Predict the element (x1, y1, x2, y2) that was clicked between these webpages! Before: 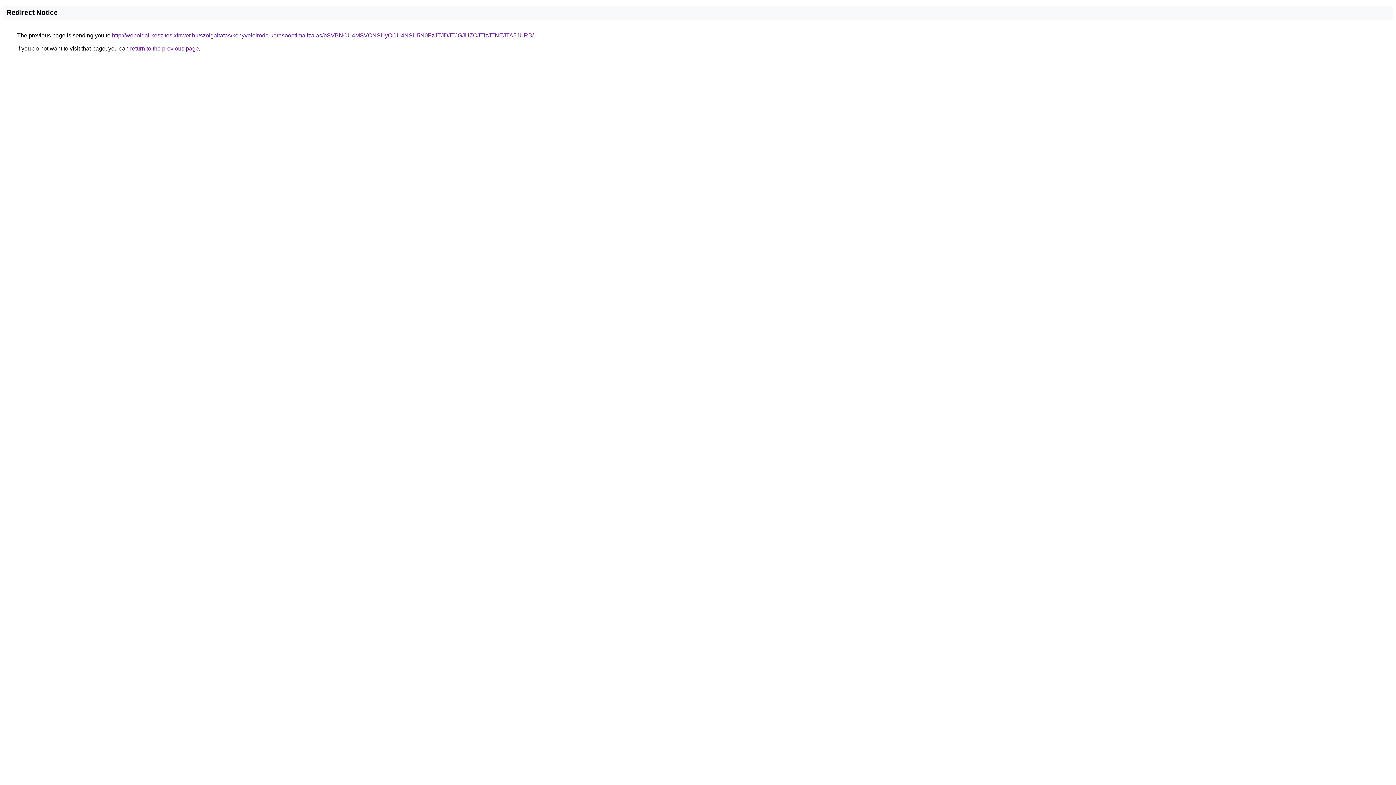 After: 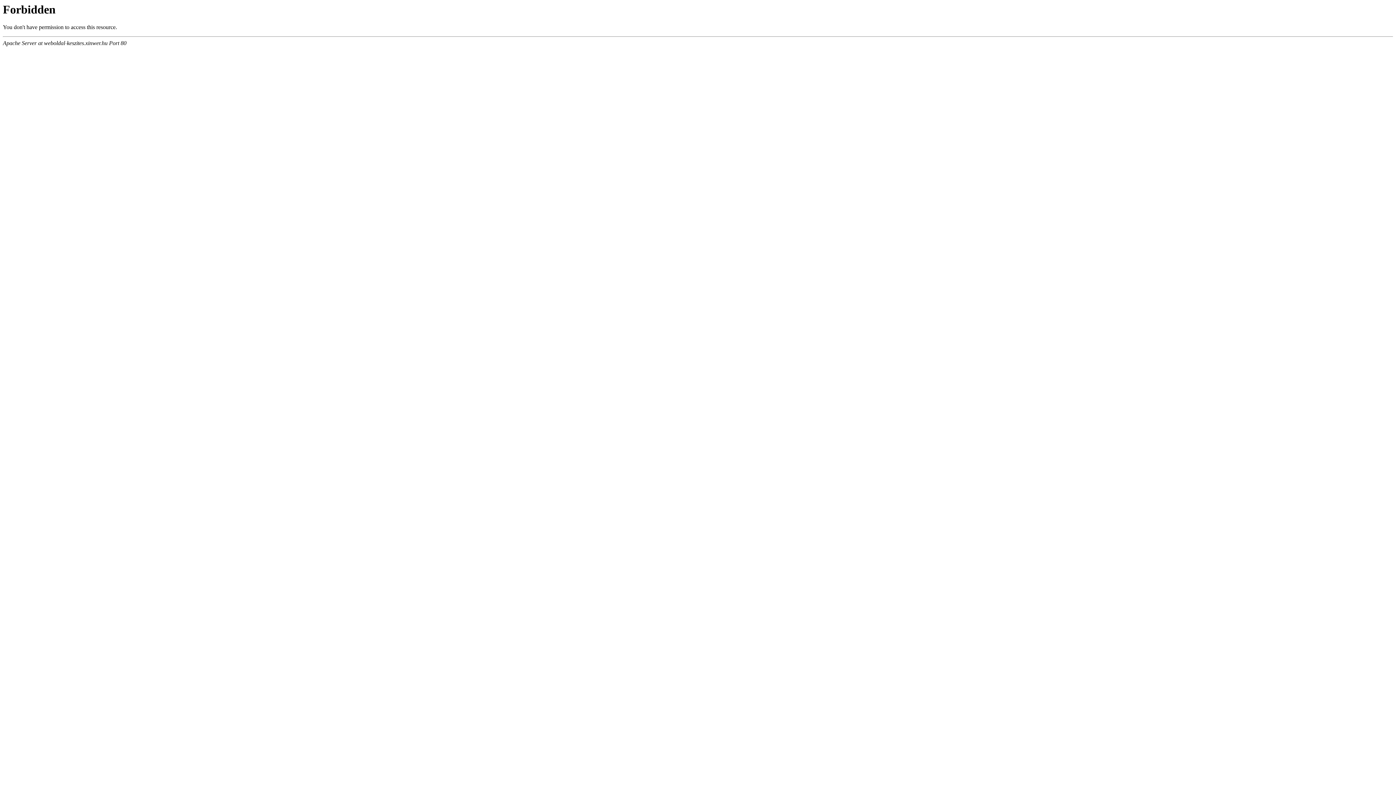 Action: bbox: (112, 32, 533, 38) label: http://weboldal-keszites.xinwer.hu/szolgaltatas/konyveloiroda-keresooptimalizalas/bSVBNCU4MSVCNSUyOCU4NSU5N0FzJTJDJTJGJUZCJTIzJTNEJTA5JURB/